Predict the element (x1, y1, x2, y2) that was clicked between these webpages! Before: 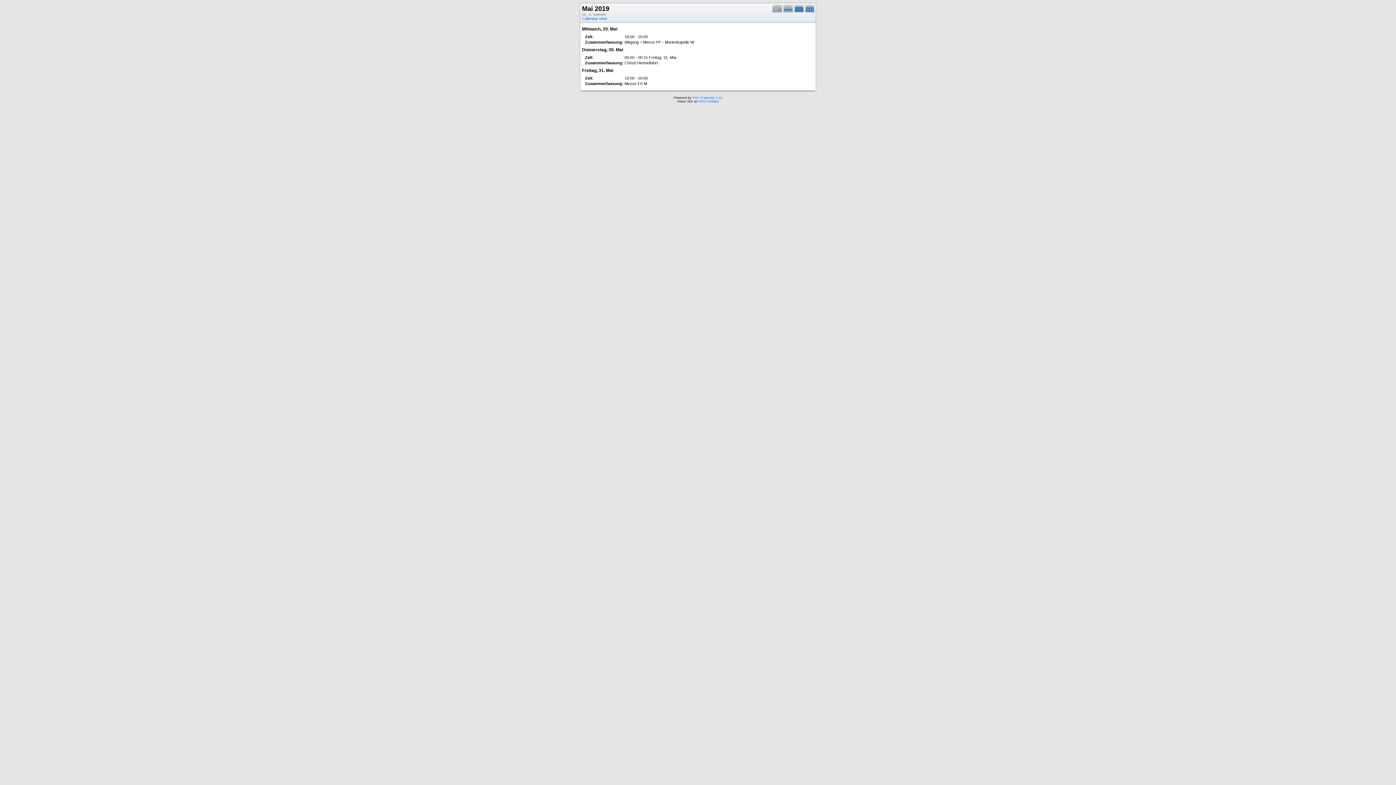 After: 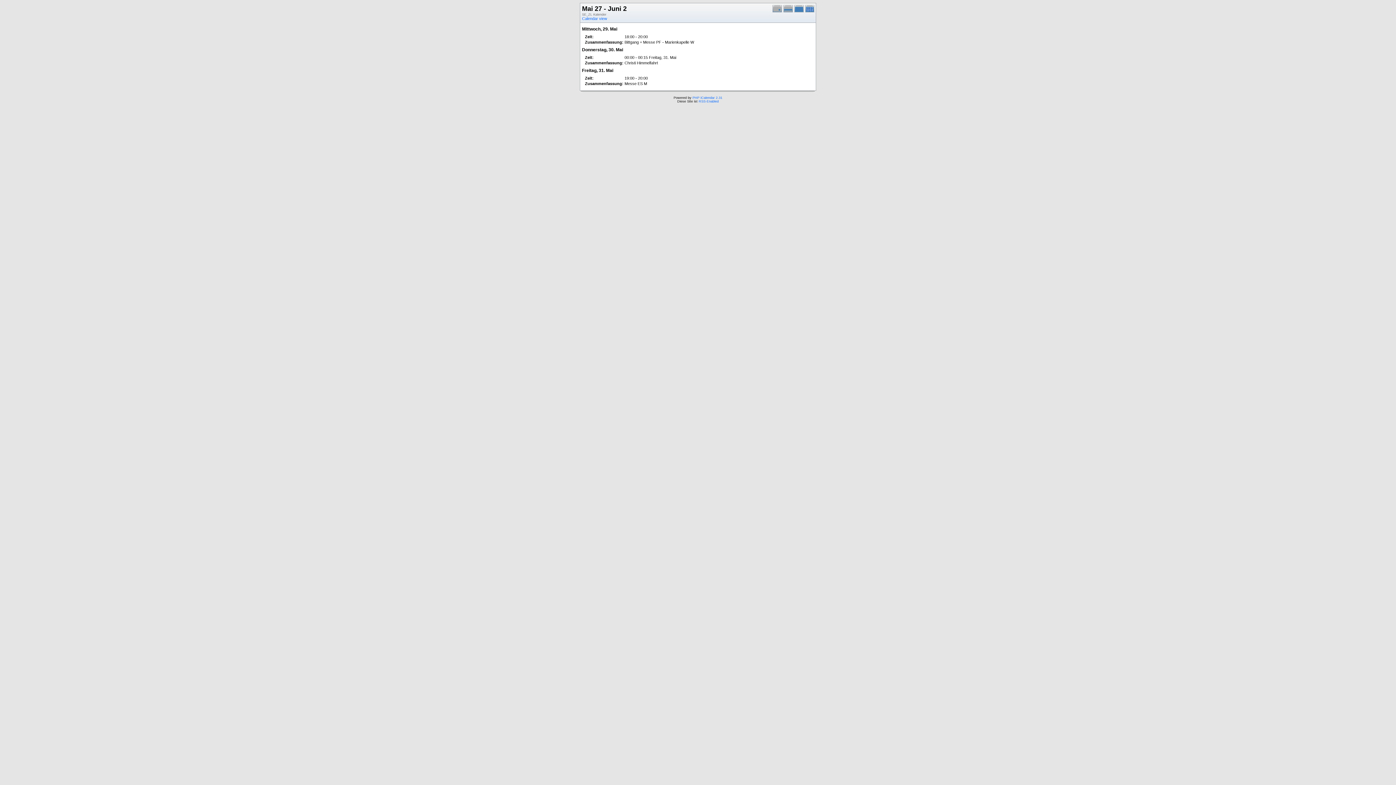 Action: bbox: (783, 9, 794, 13)